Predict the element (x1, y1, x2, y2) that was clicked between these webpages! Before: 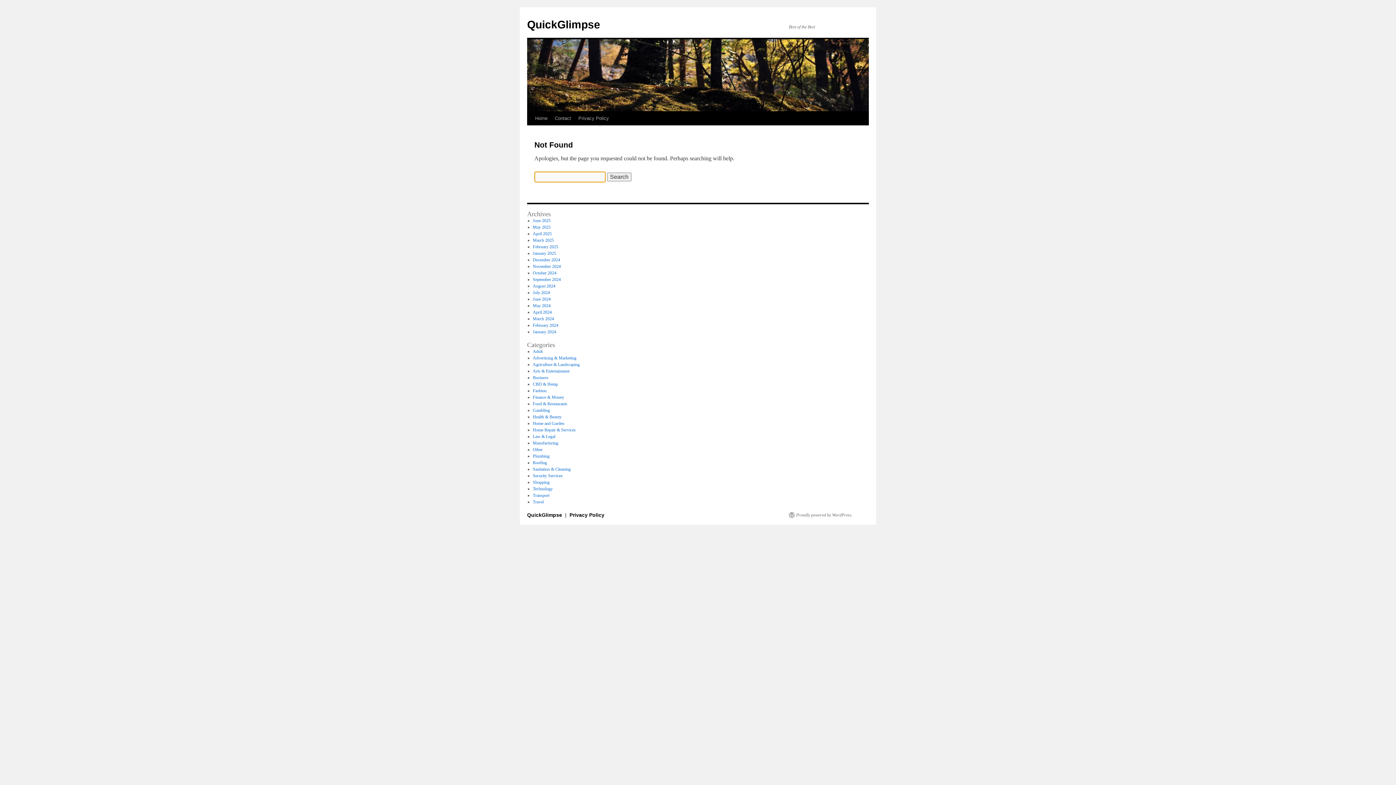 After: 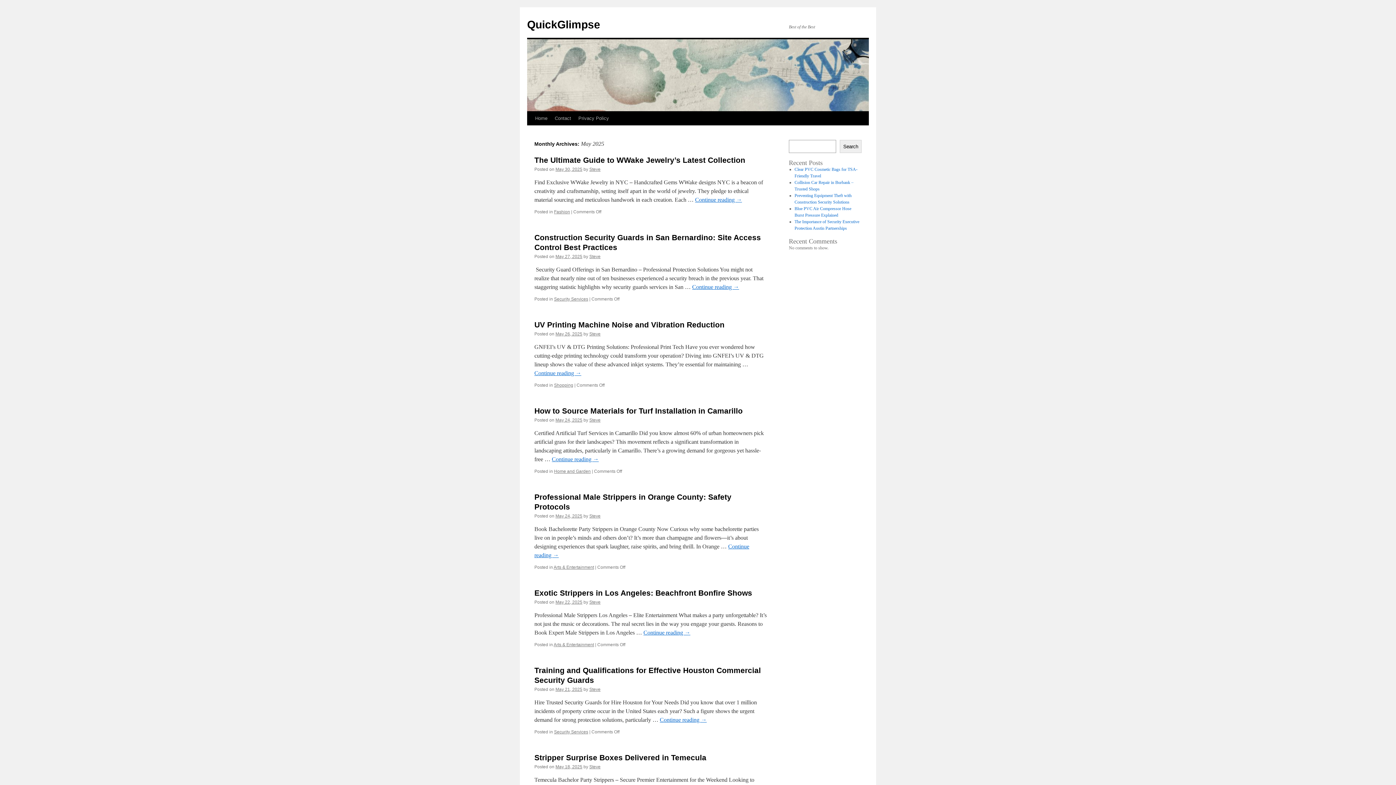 Action: label: May 2025 bbox: (532, 224, 550, 229)